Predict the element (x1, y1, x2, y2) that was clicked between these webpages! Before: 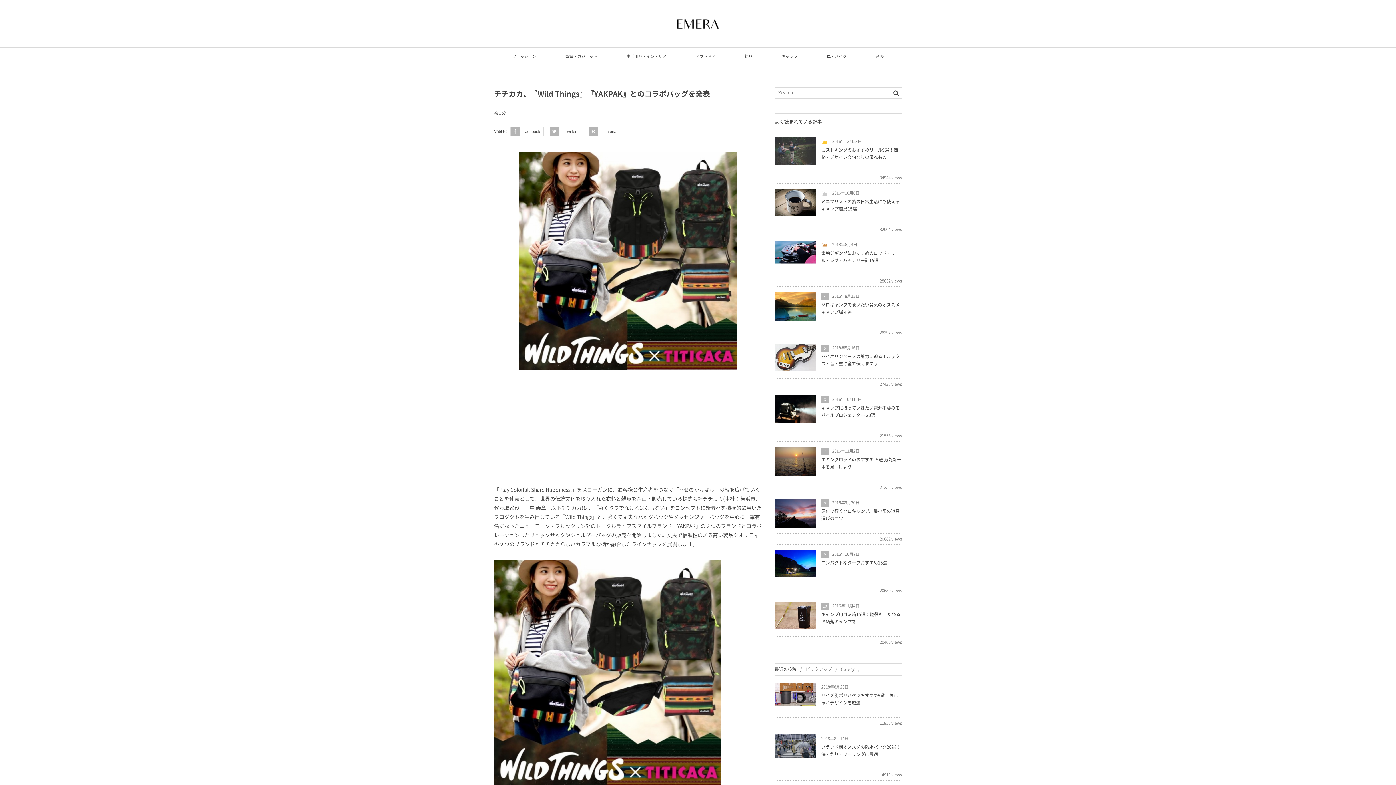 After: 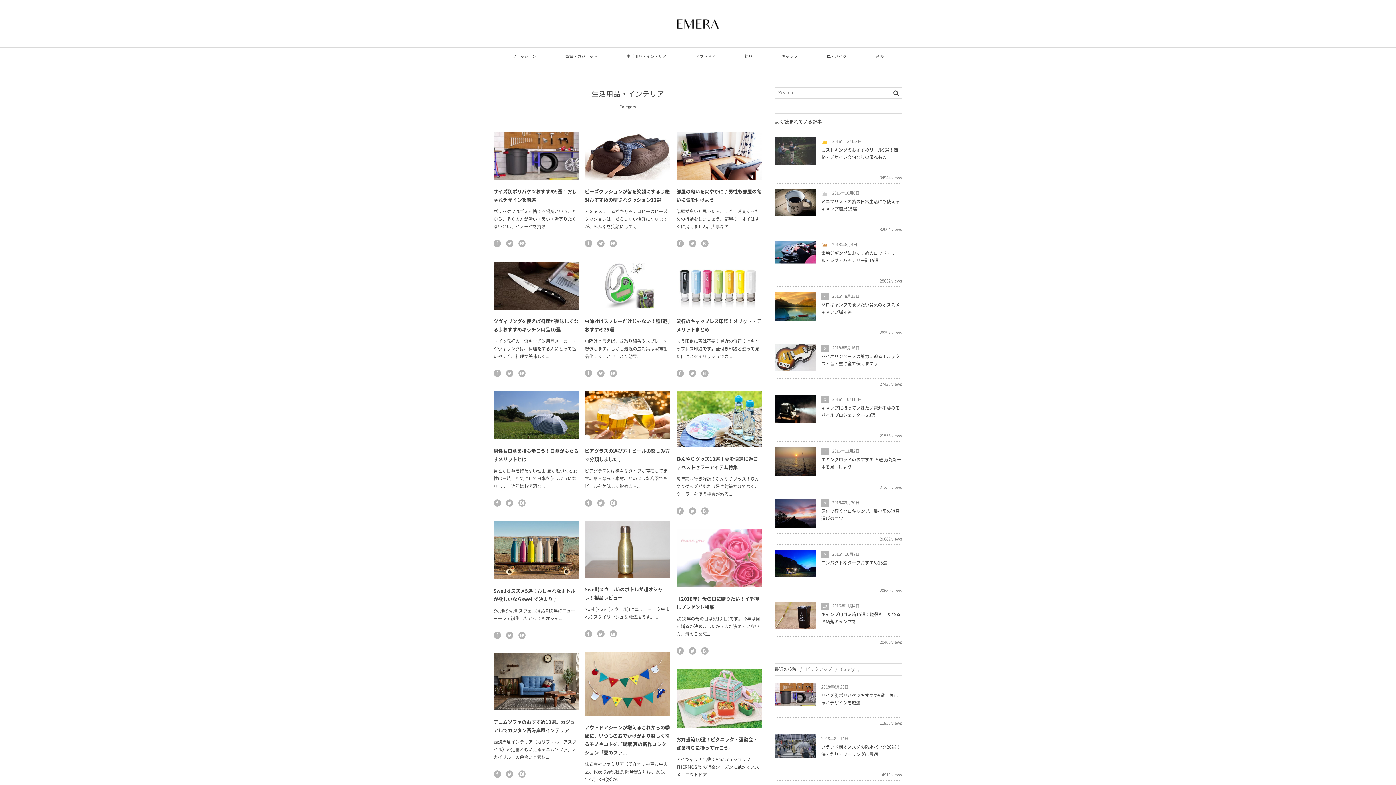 Action: label: 生活用品・インテリア bbox: (626, 47, 666, 65)